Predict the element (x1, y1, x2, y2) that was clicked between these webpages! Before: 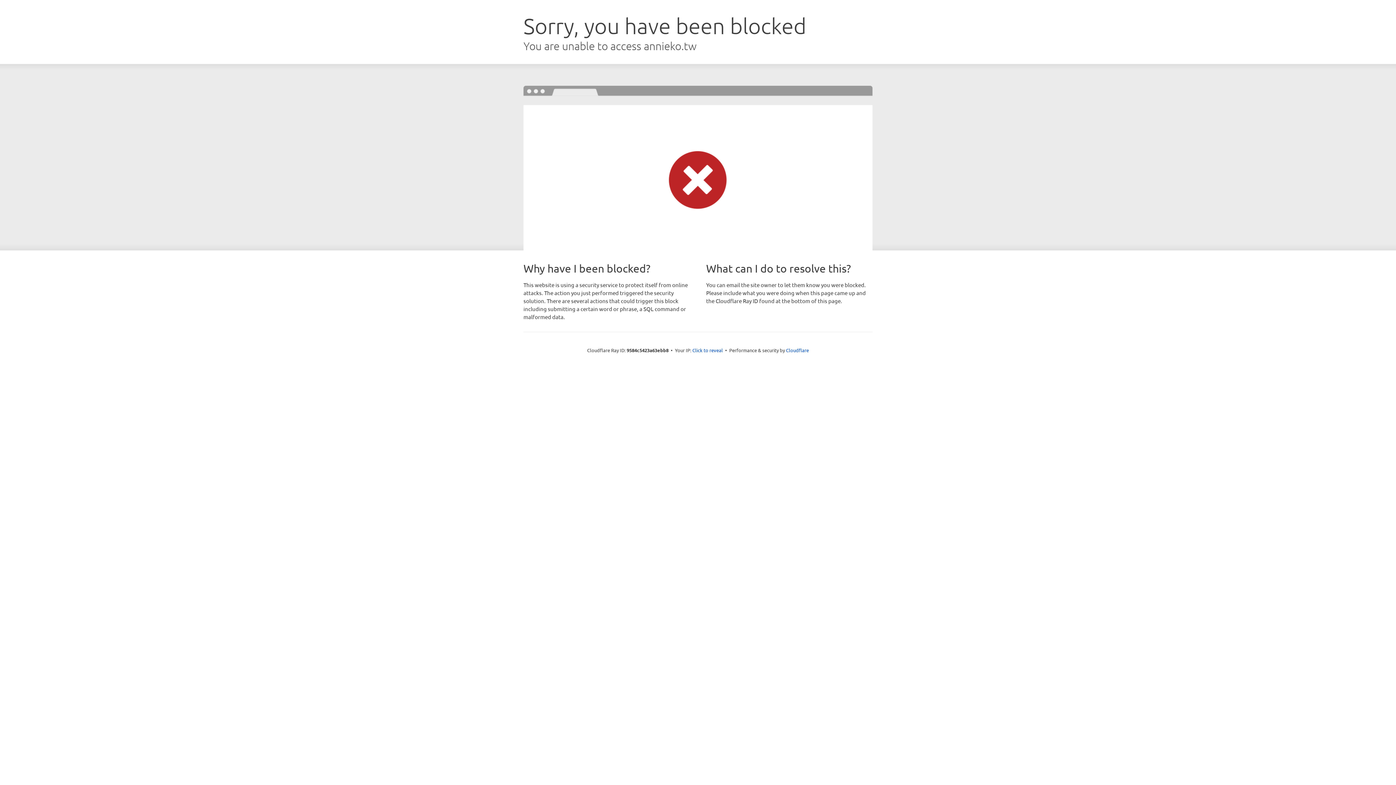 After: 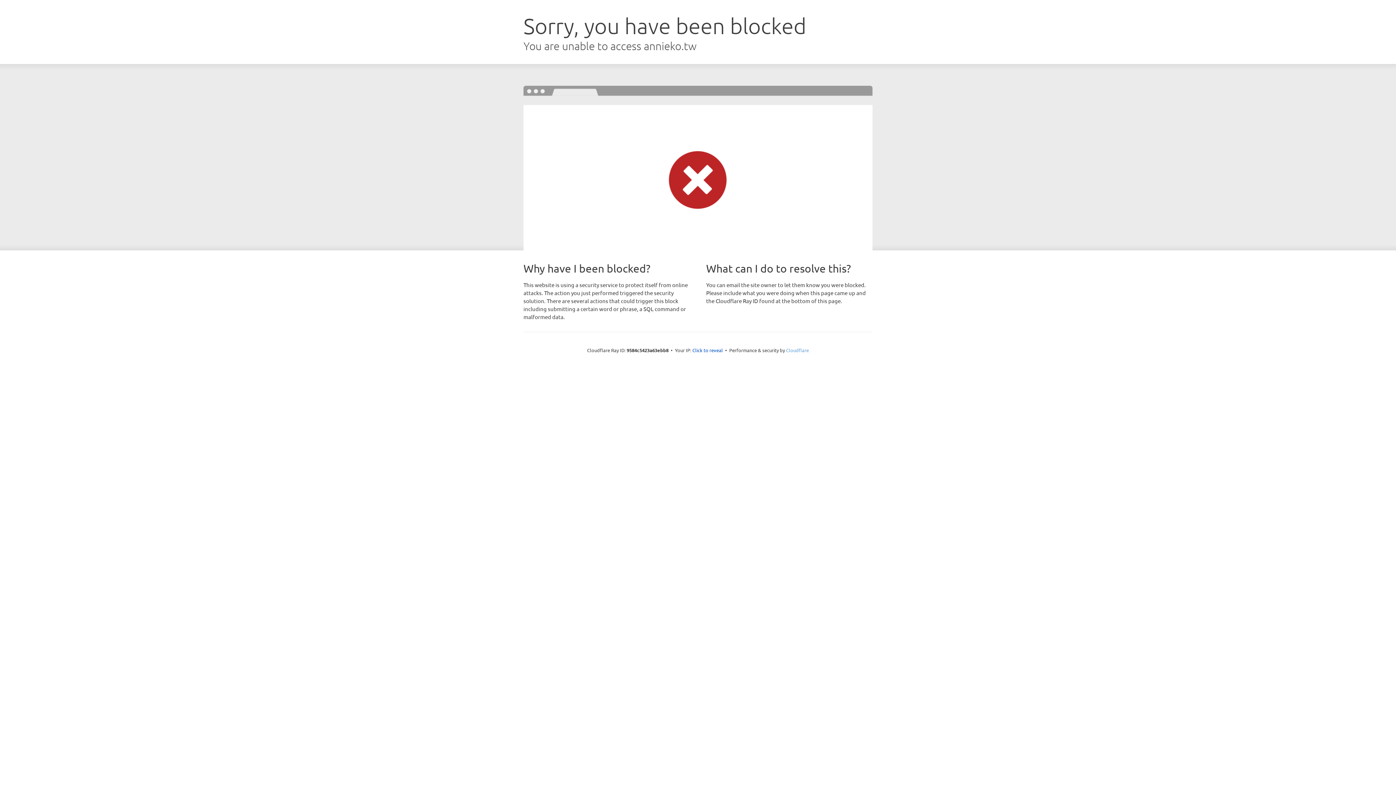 Action: bbox: (786, 347, 809, 353) label: Cloudflare